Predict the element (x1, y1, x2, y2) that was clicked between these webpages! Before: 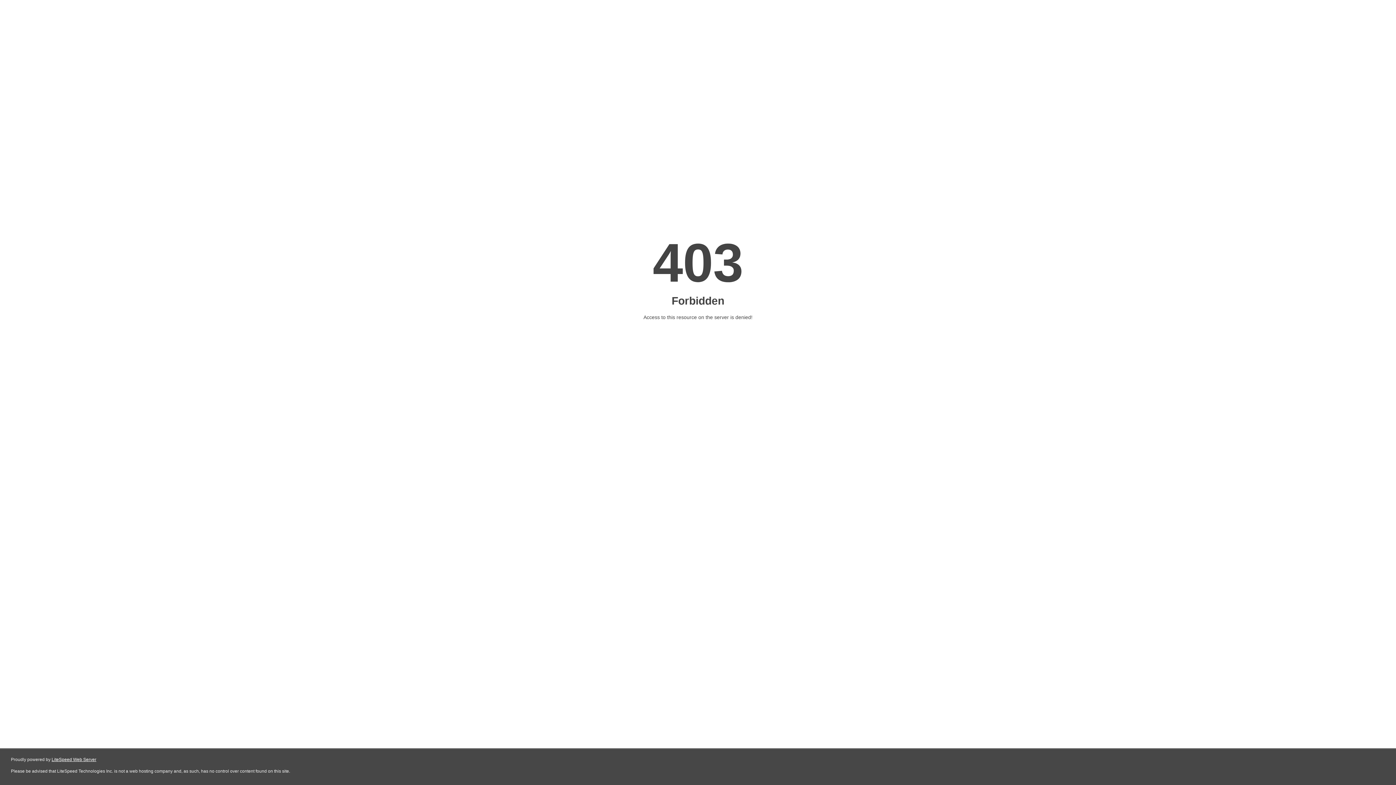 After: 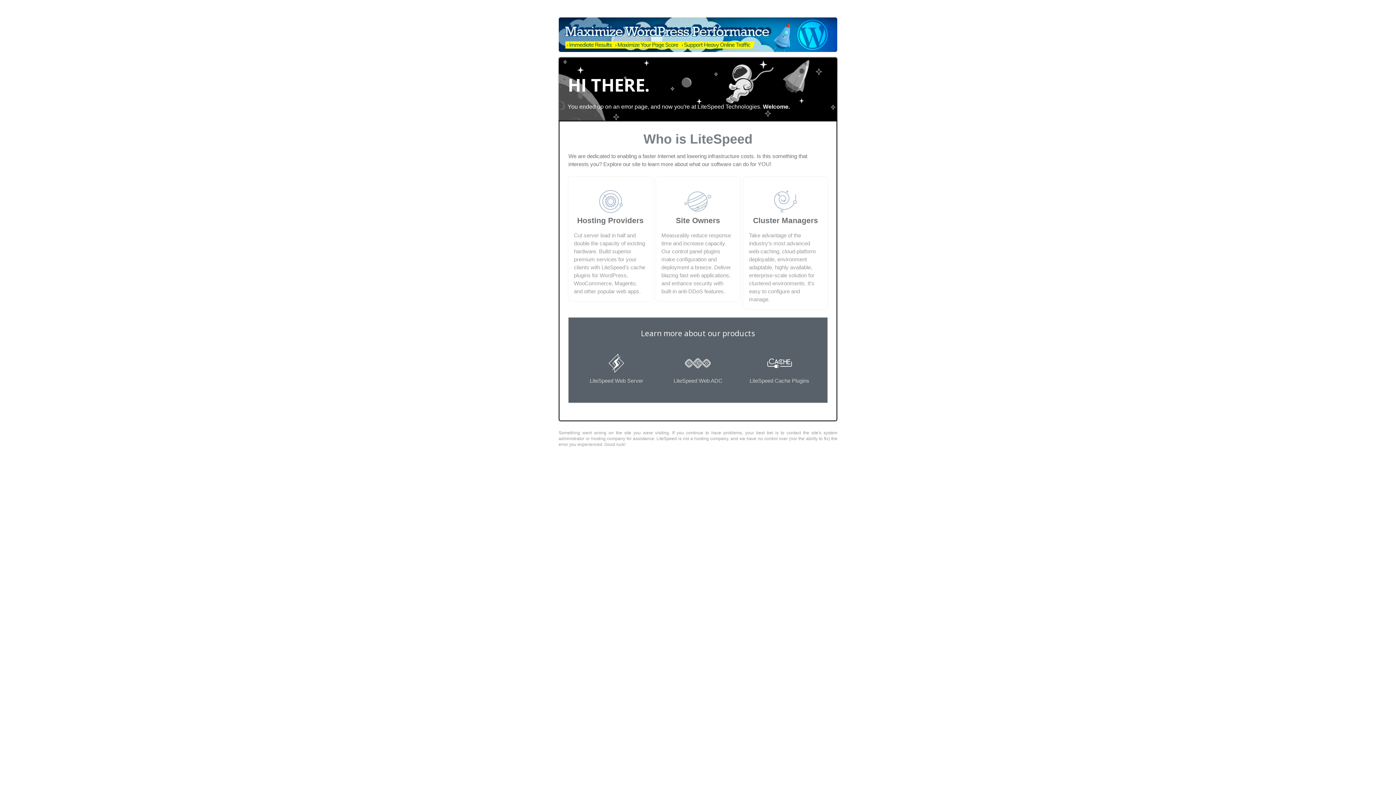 Action: label: LiteSpeed Web Server bbox: (51, 757, 96, 762)